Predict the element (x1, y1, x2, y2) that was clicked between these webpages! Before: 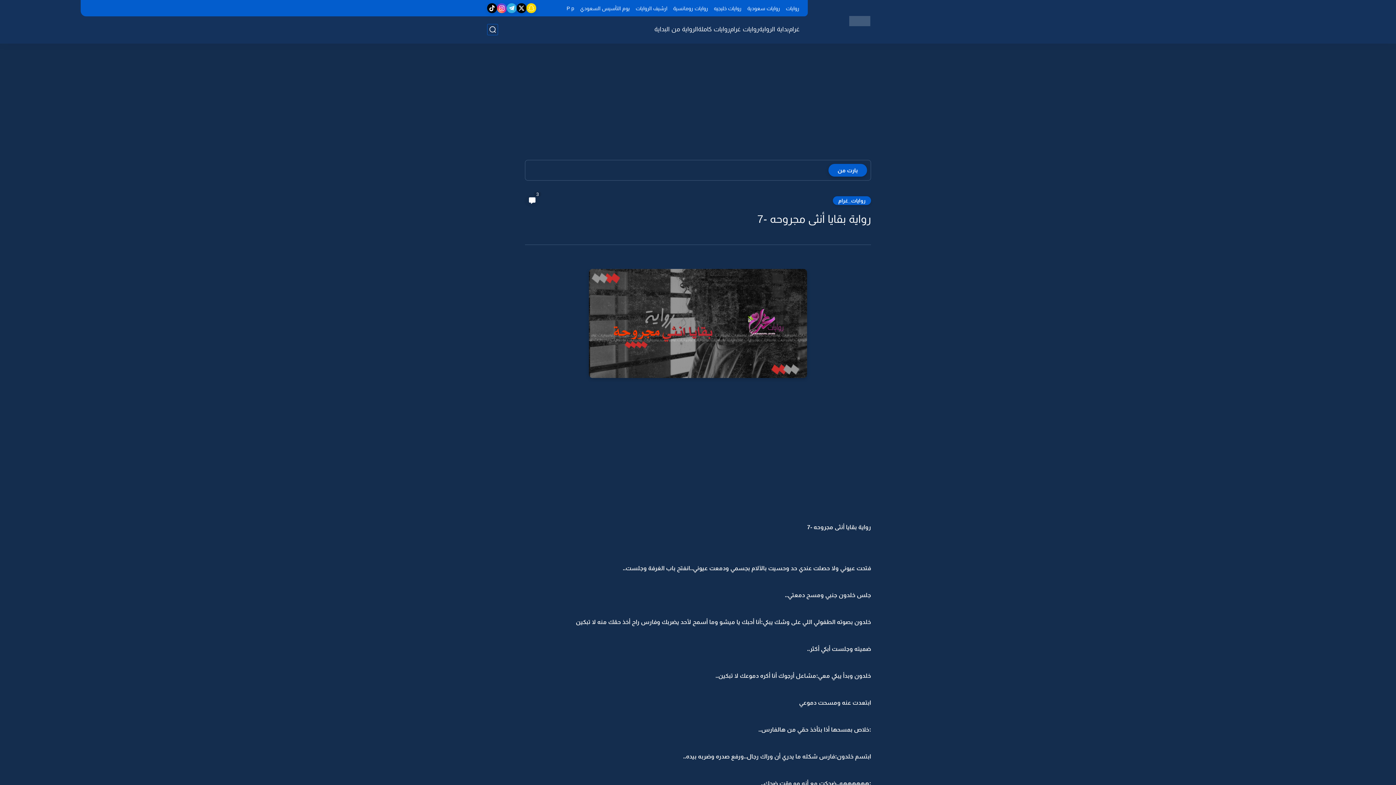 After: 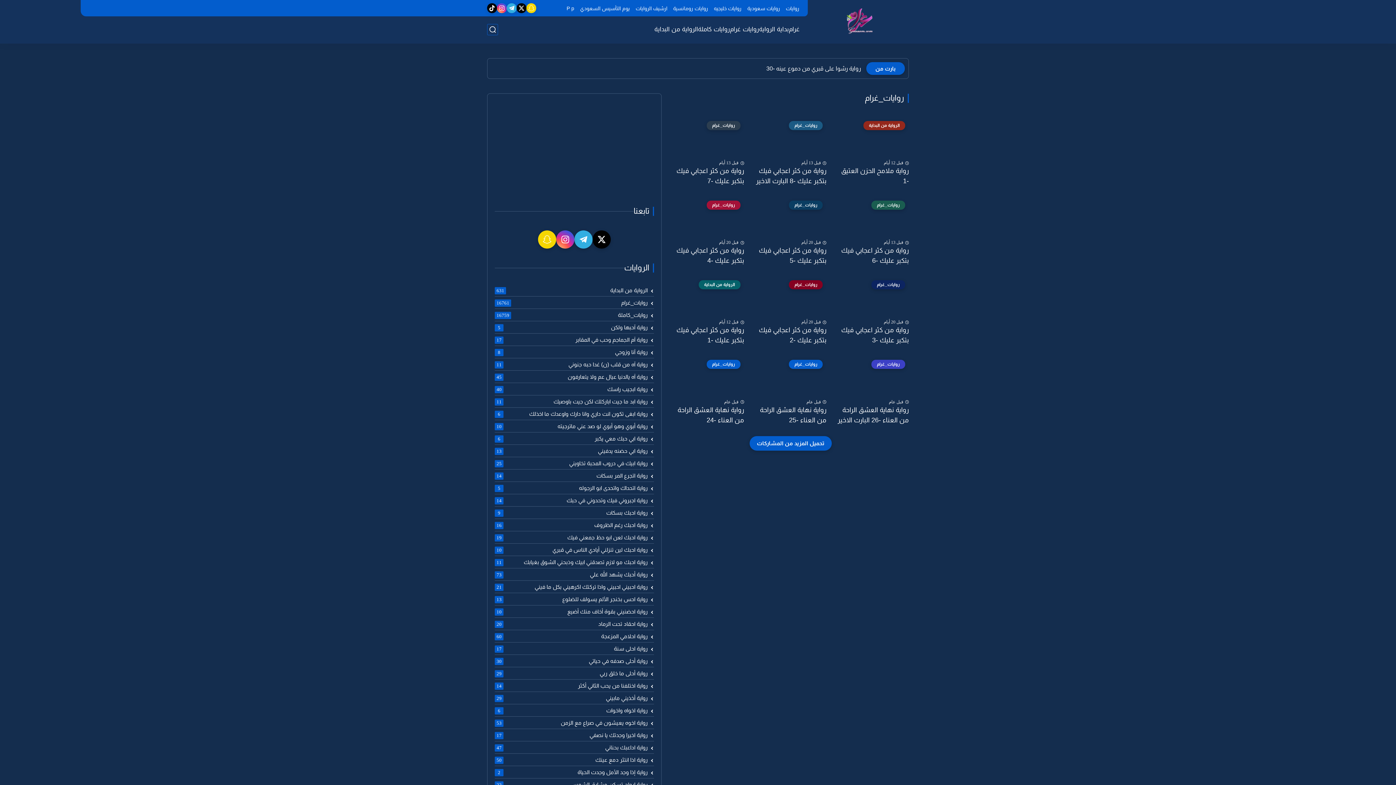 Action: bbox: (833, 196, 871, 205) label: روايات_غرام